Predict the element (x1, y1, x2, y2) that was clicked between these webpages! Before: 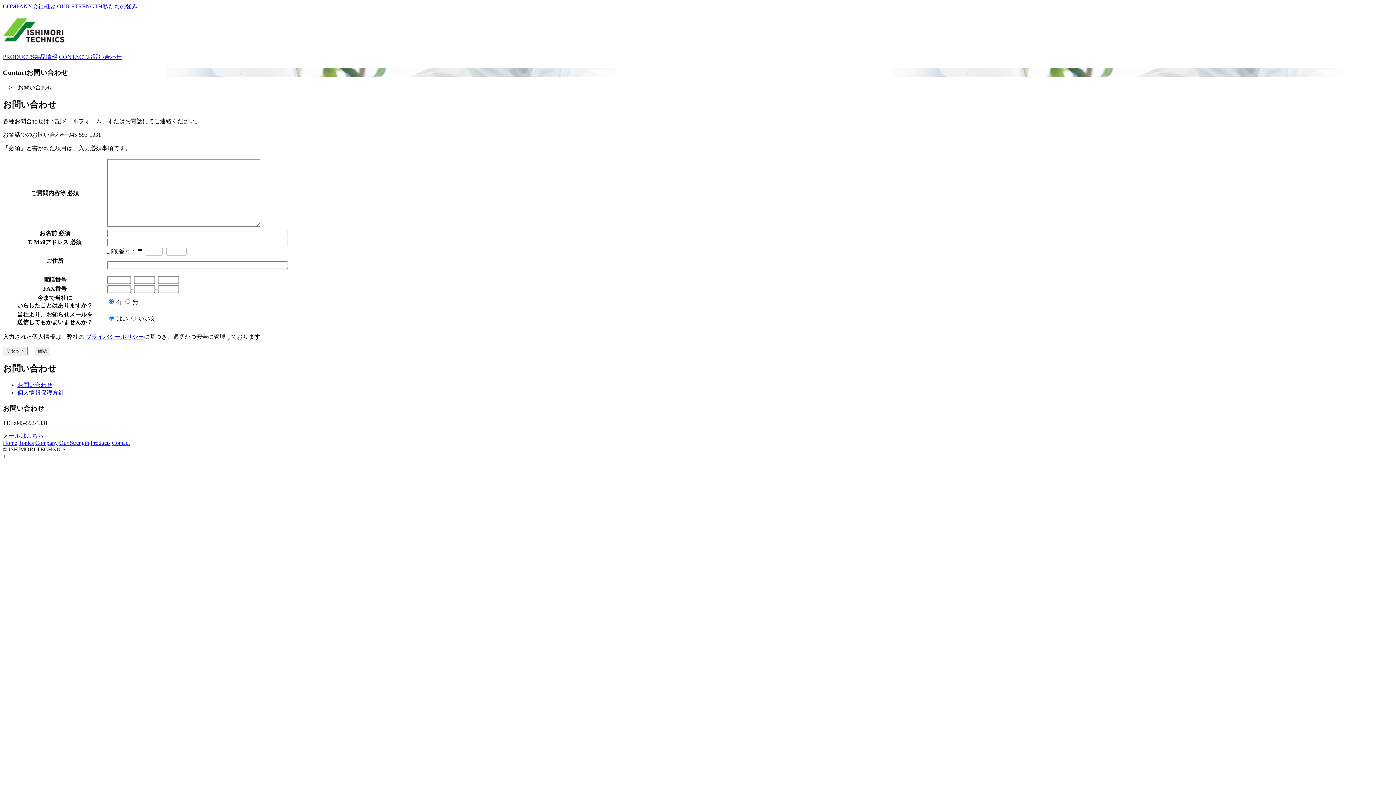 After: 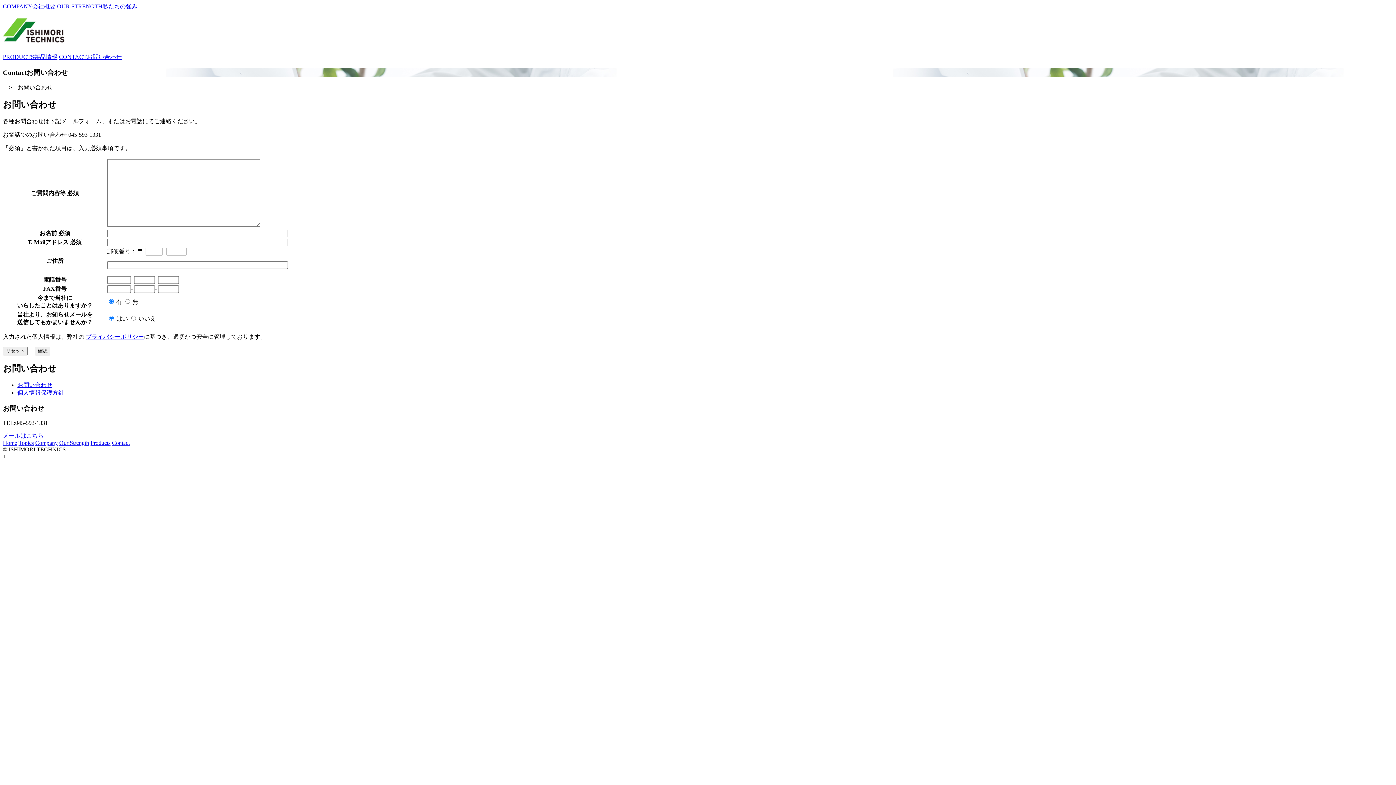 Action: label: メールはこちら bbox: (2, 432, 43, 439)